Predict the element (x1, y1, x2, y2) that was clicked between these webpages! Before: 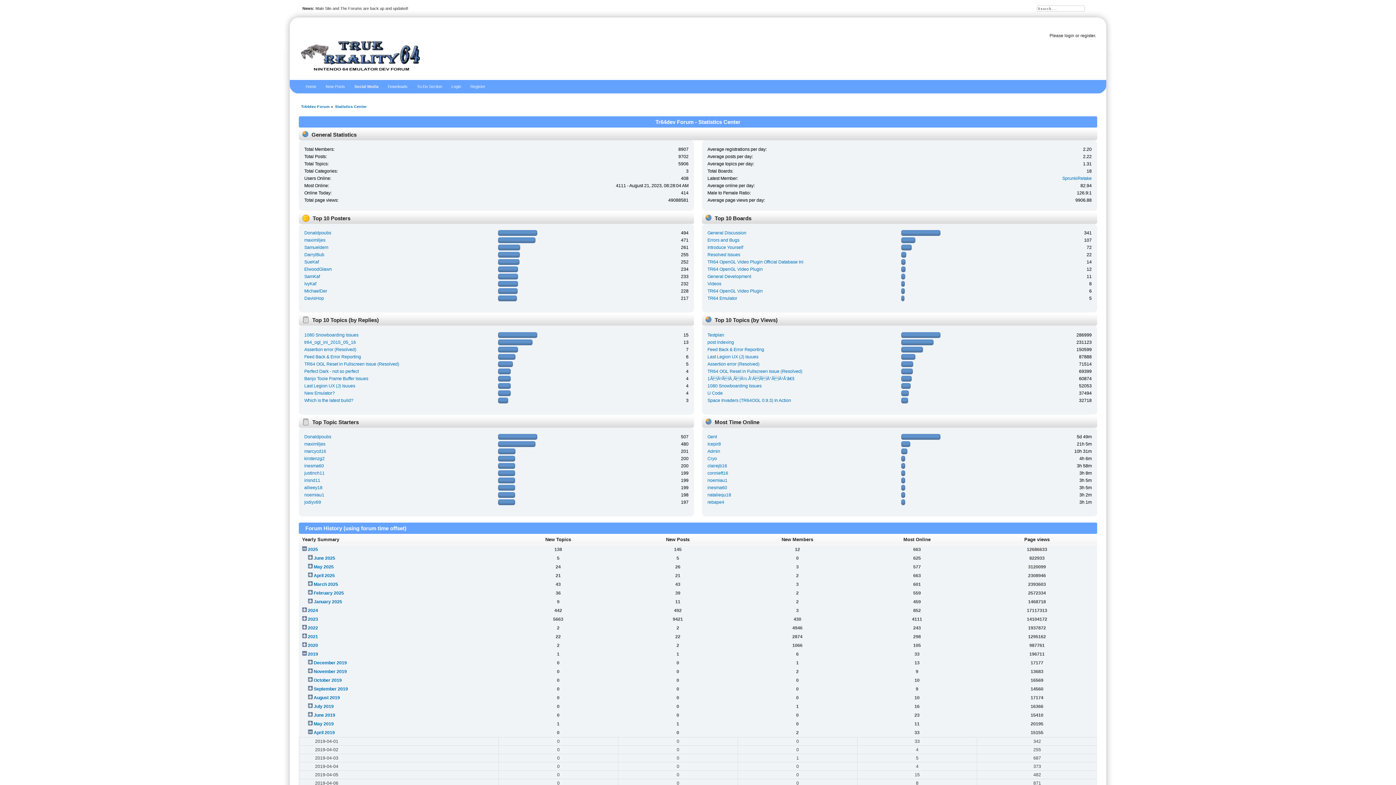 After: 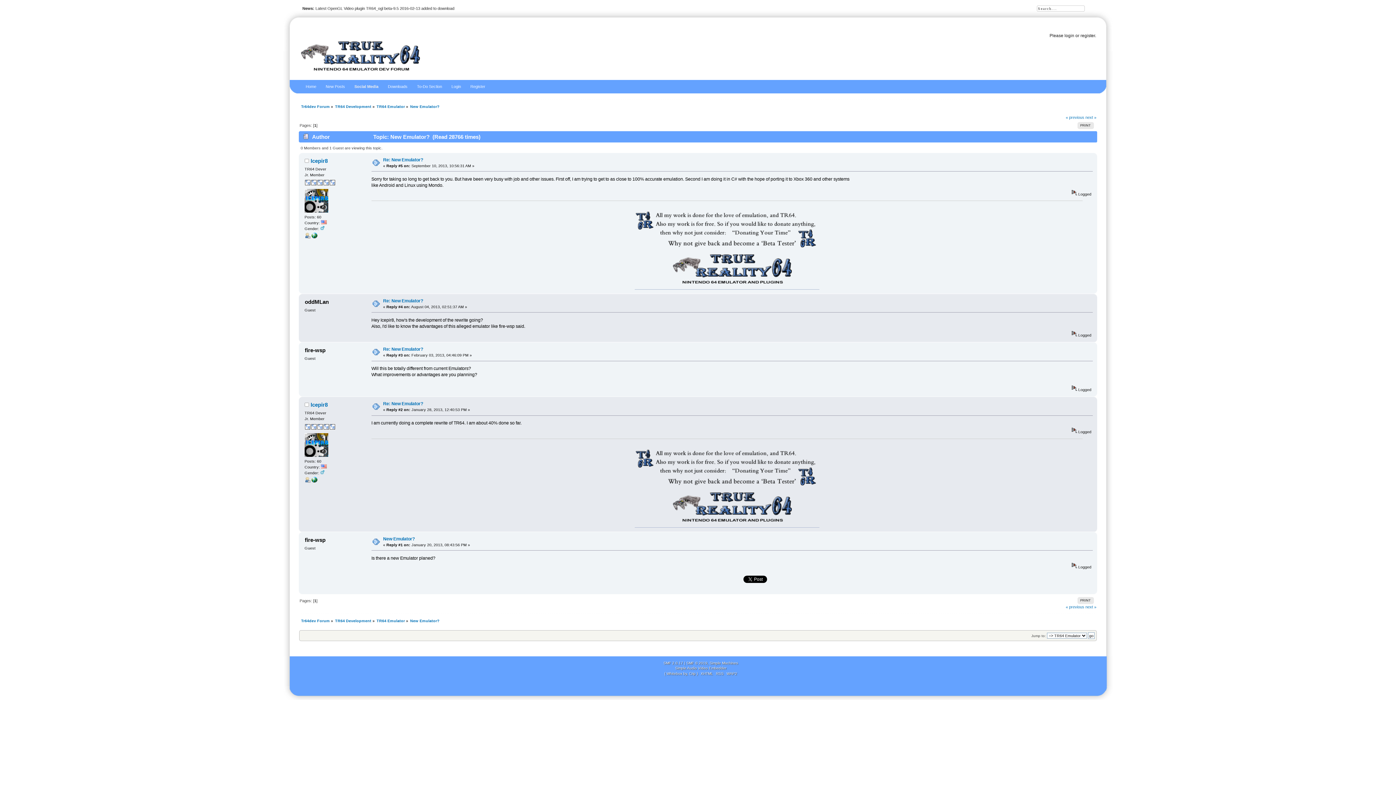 Action: bbox: (304, 390, 334, 395) label: New Emulator?